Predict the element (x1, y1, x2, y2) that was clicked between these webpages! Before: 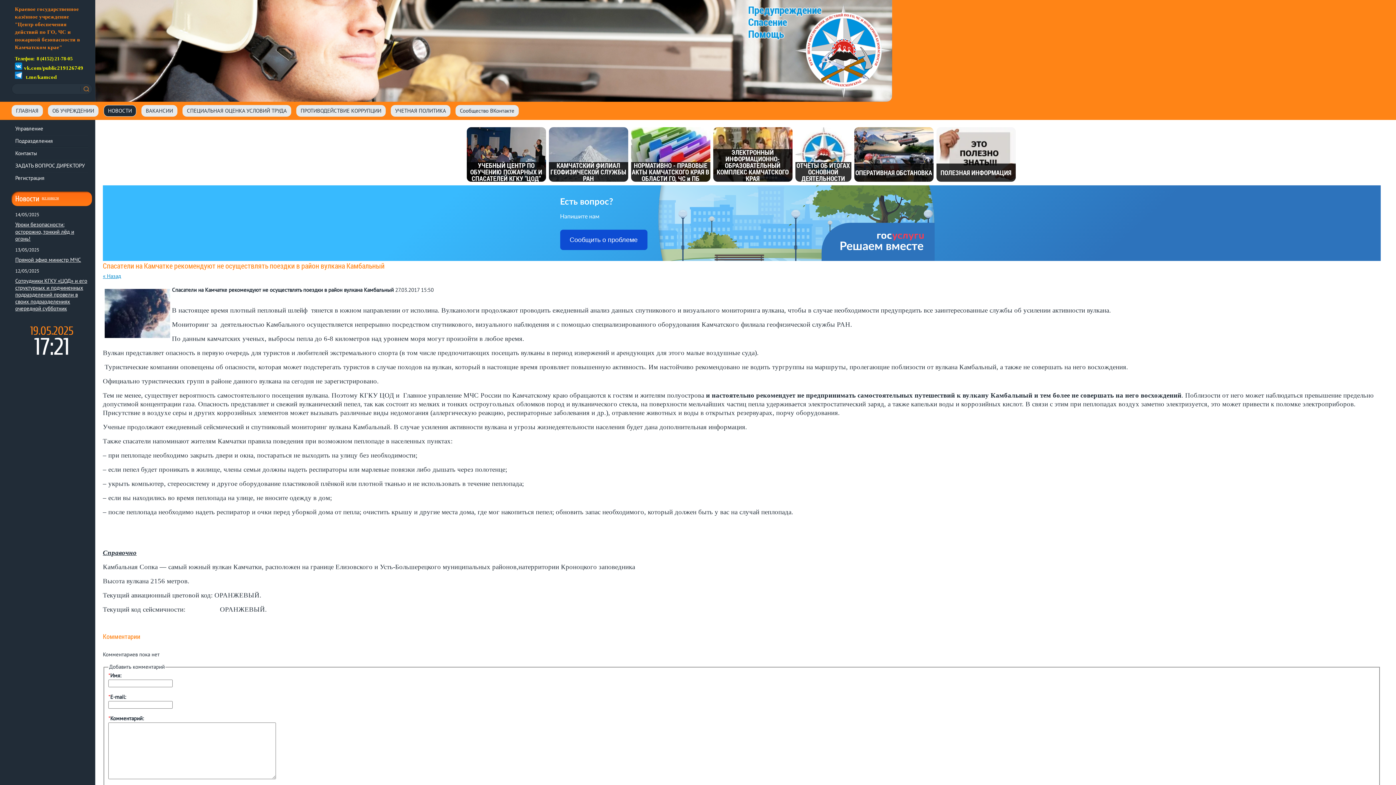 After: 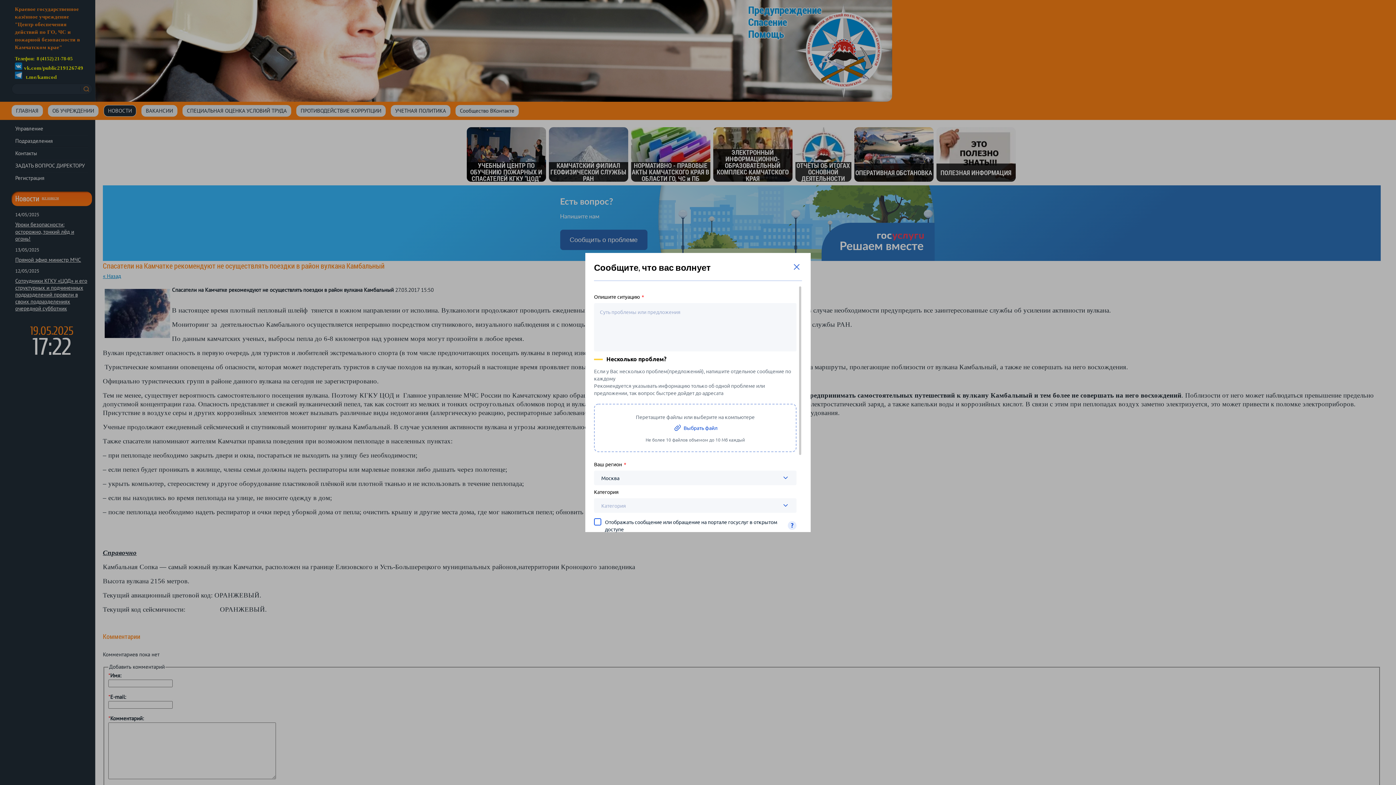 Action: bbox: (560, 229, 647, 250) label: Сообщить о проблеме